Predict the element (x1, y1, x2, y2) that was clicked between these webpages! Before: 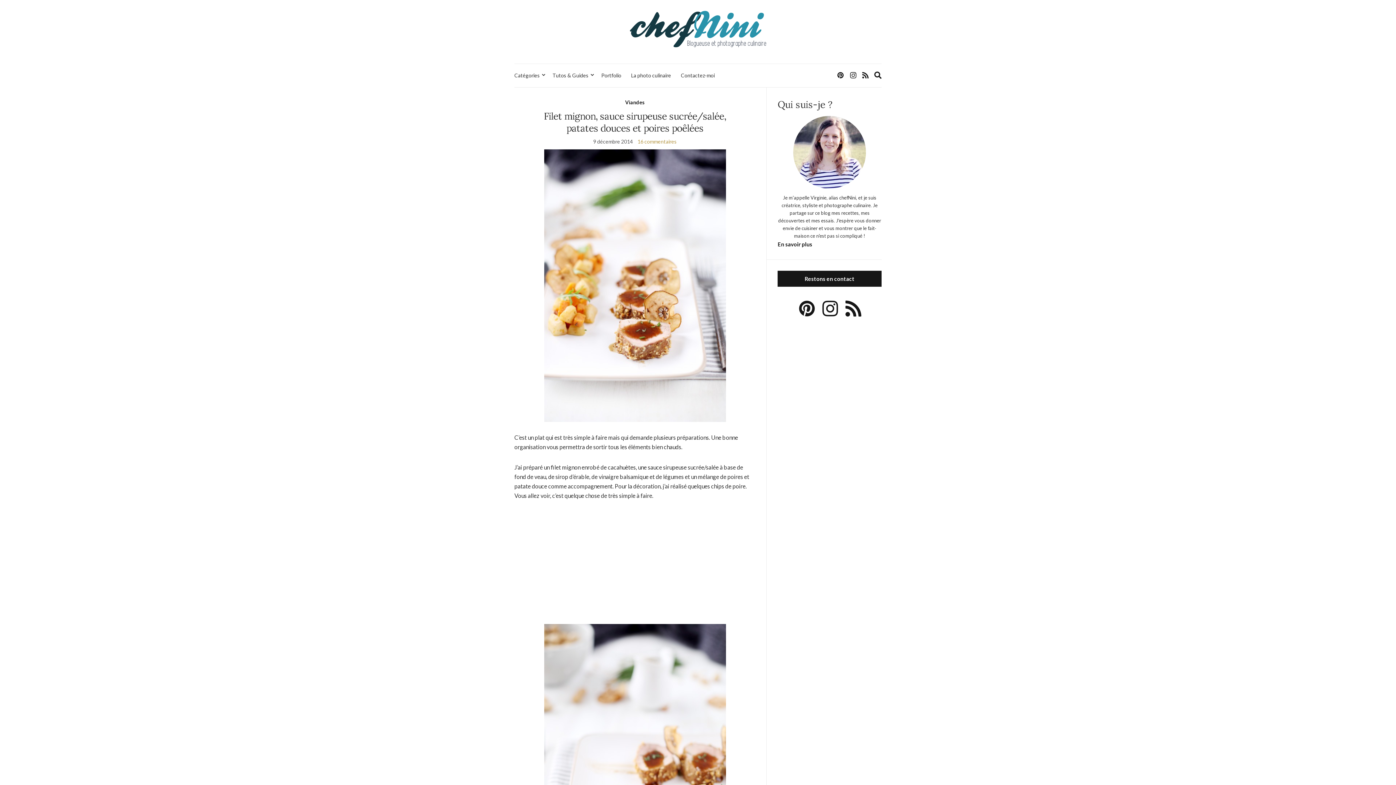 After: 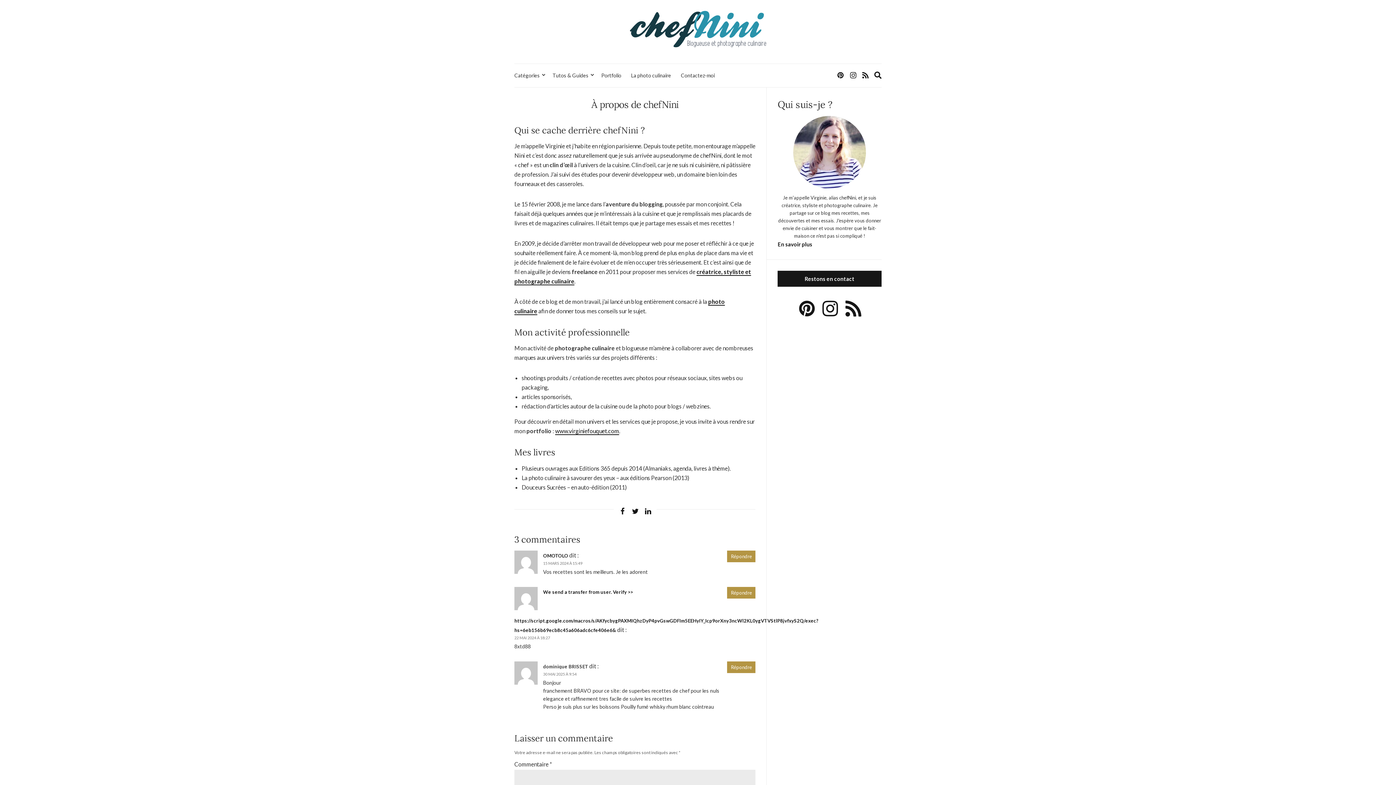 Action: label: En savoir plus bbox: (777, 241, 812, 247)